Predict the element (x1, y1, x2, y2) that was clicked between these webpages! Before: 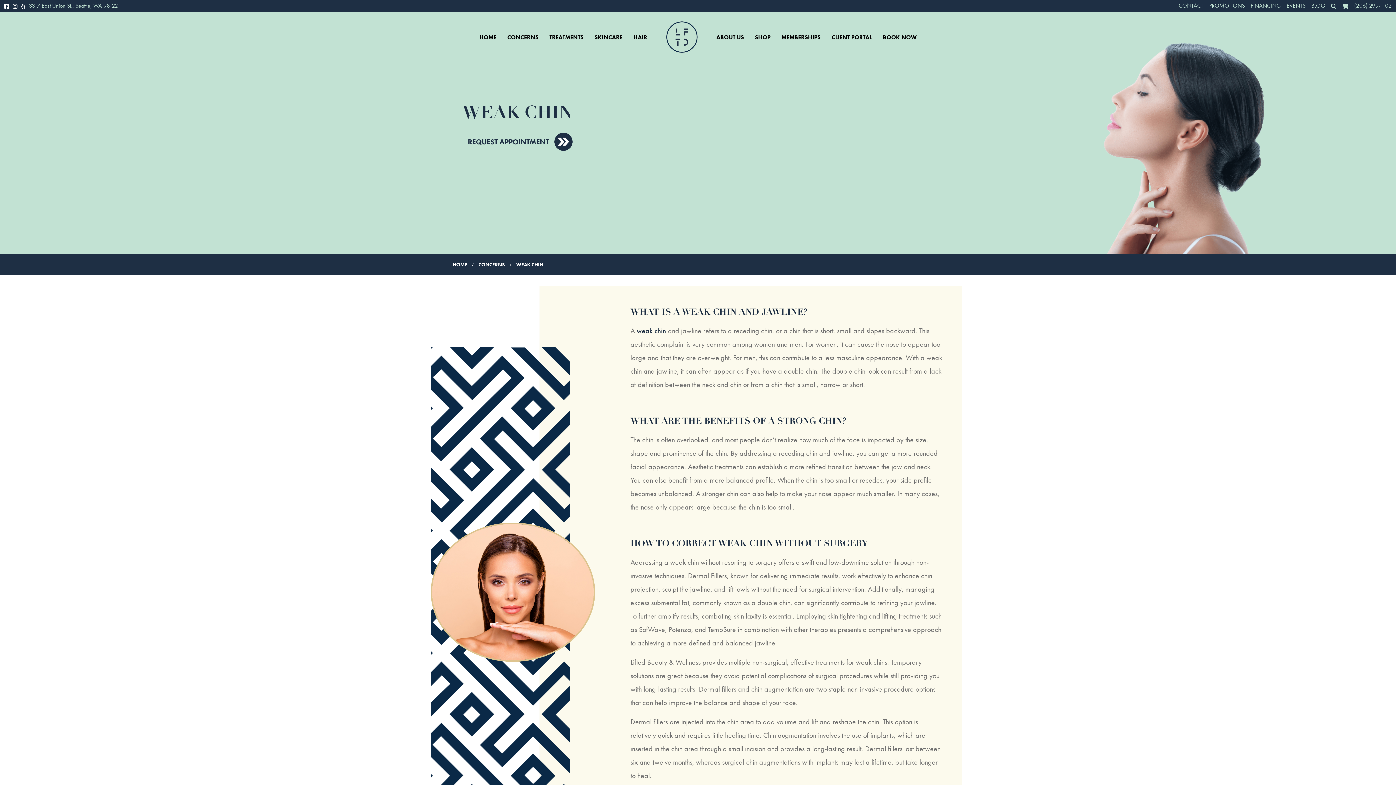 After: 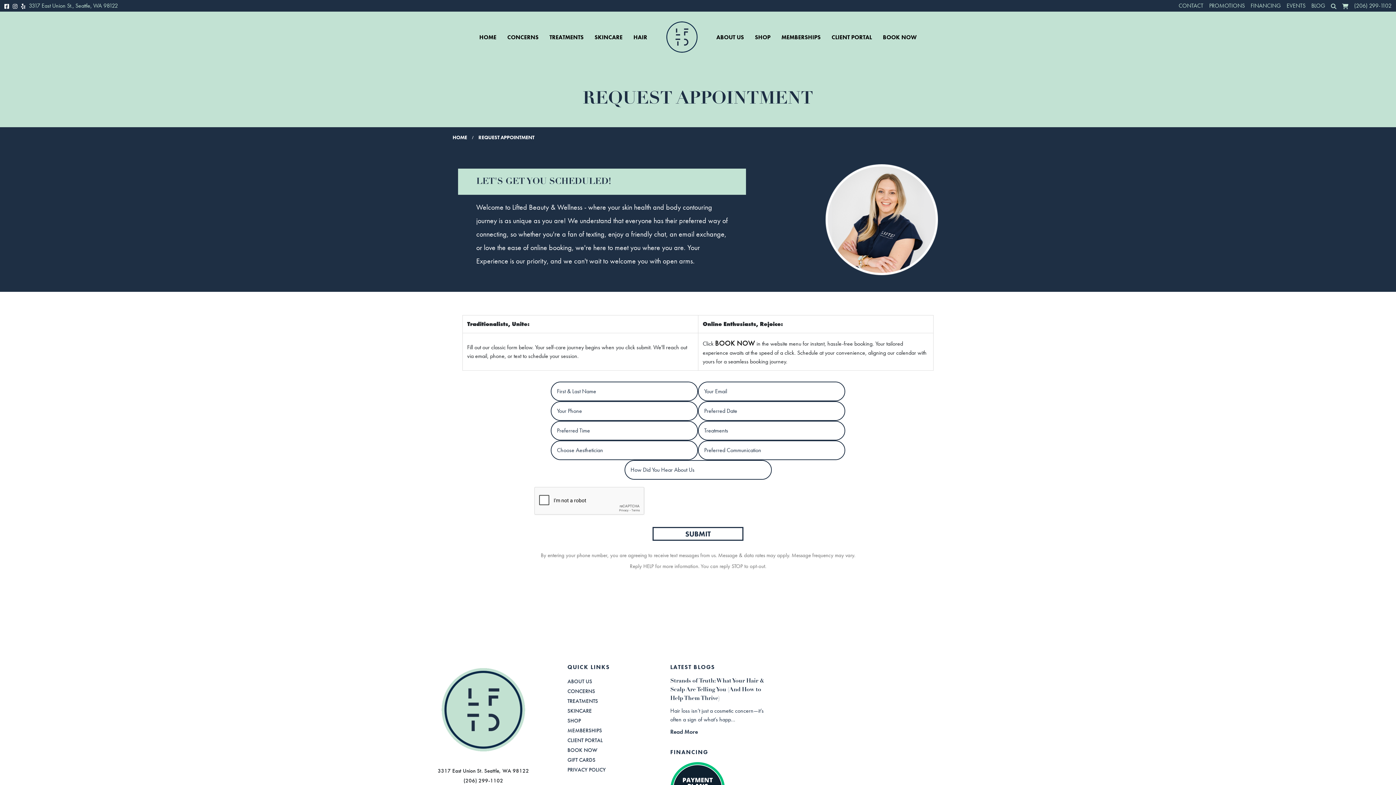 Action: label: REQUEST APPOINTMENT bbox: (462, 132, 572, 150)